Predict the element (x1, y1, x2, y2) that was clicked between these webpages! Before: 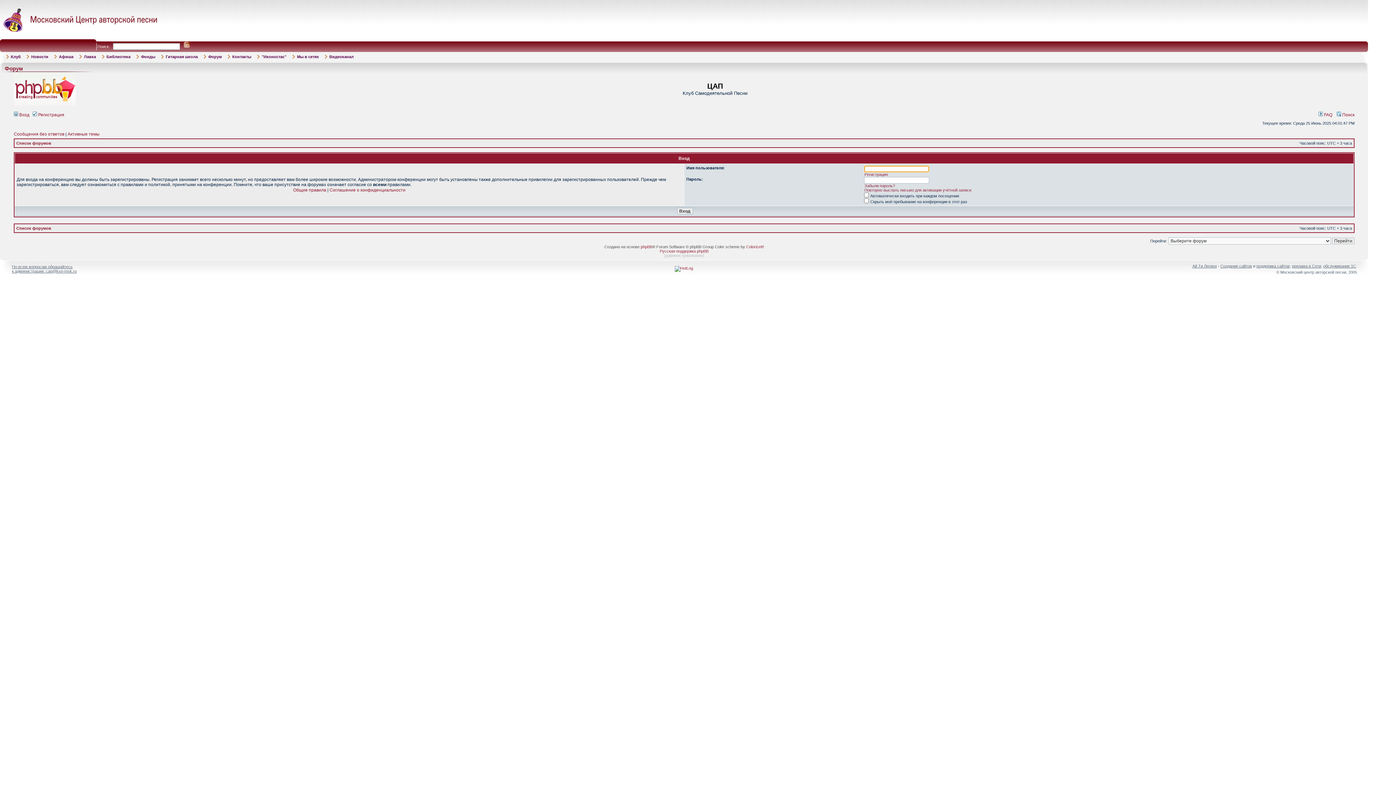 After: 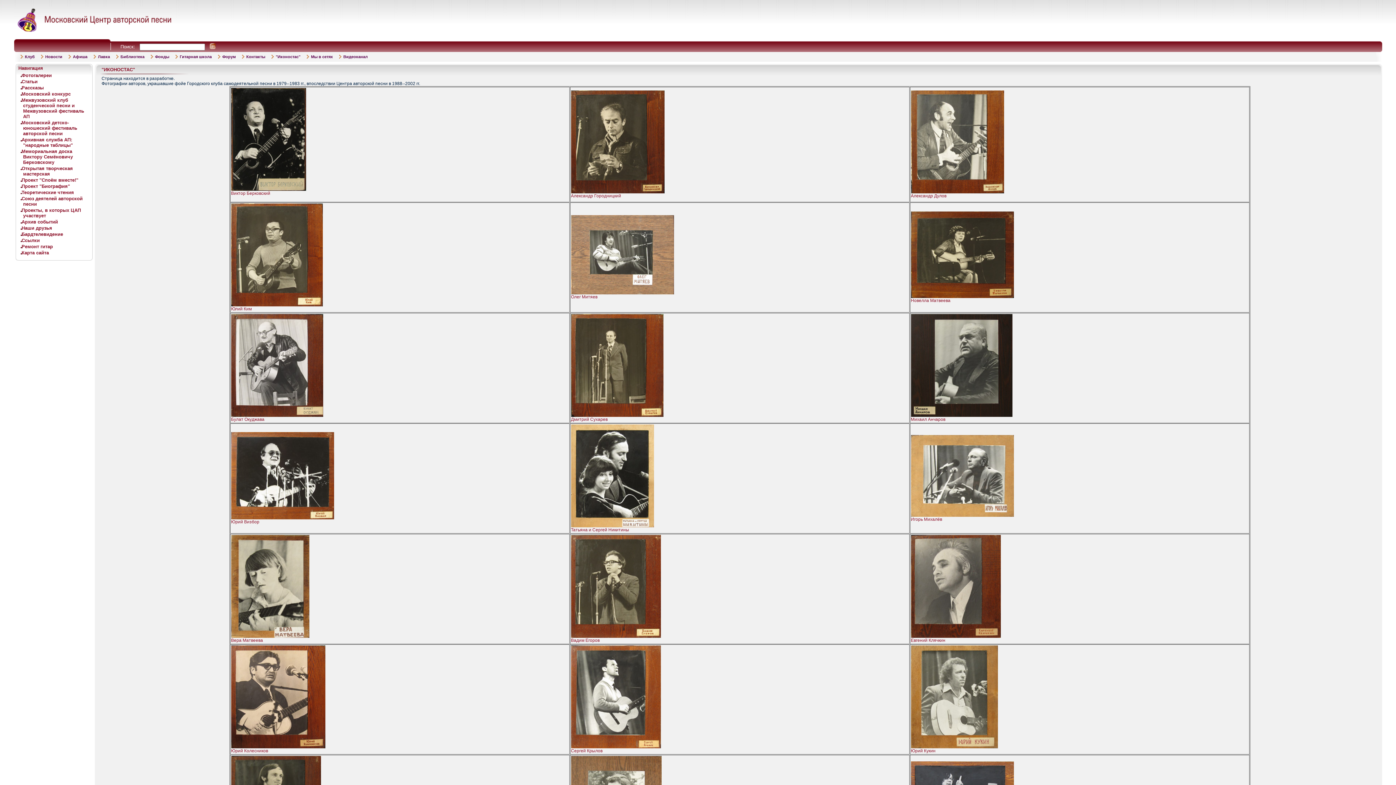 Action: bbox: (261, 54, 286, 58) label: "Иконостас"